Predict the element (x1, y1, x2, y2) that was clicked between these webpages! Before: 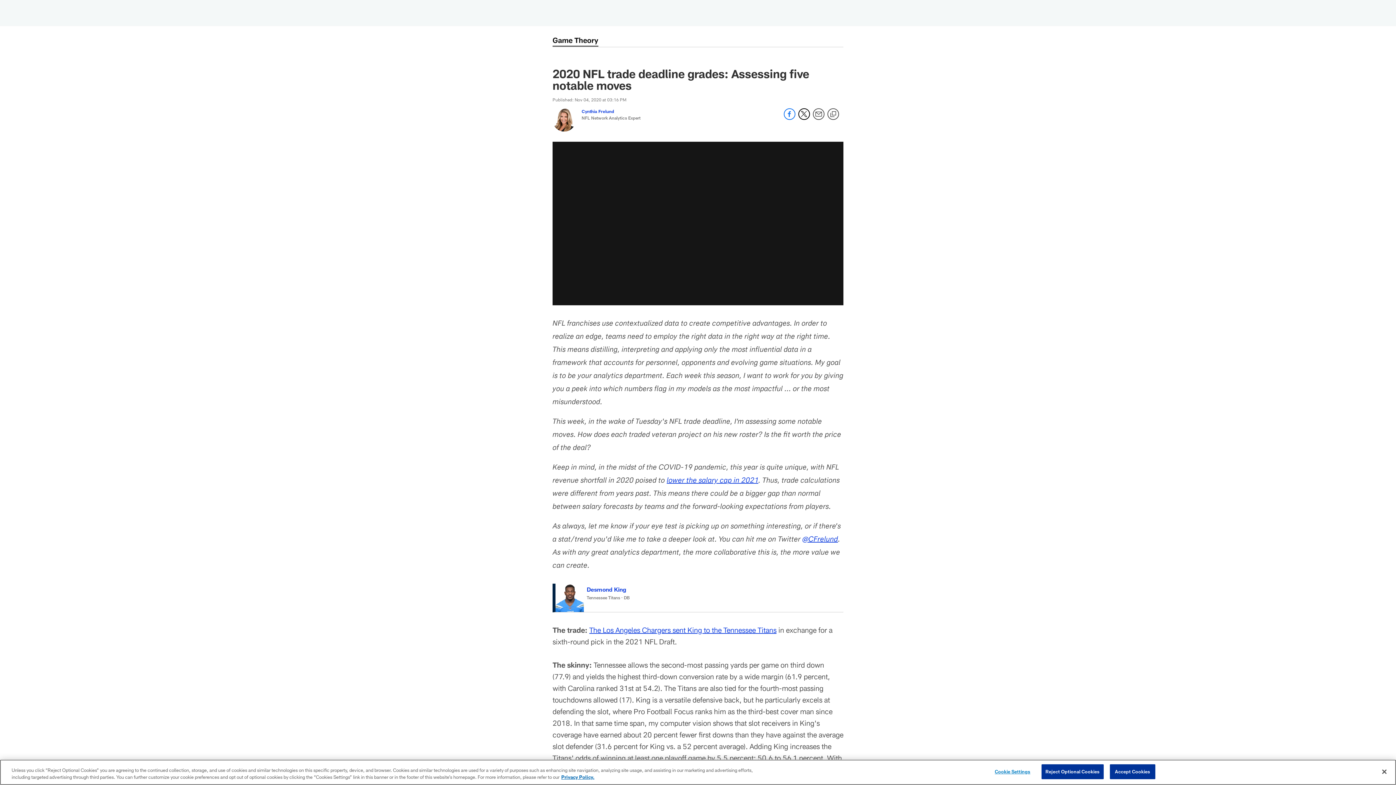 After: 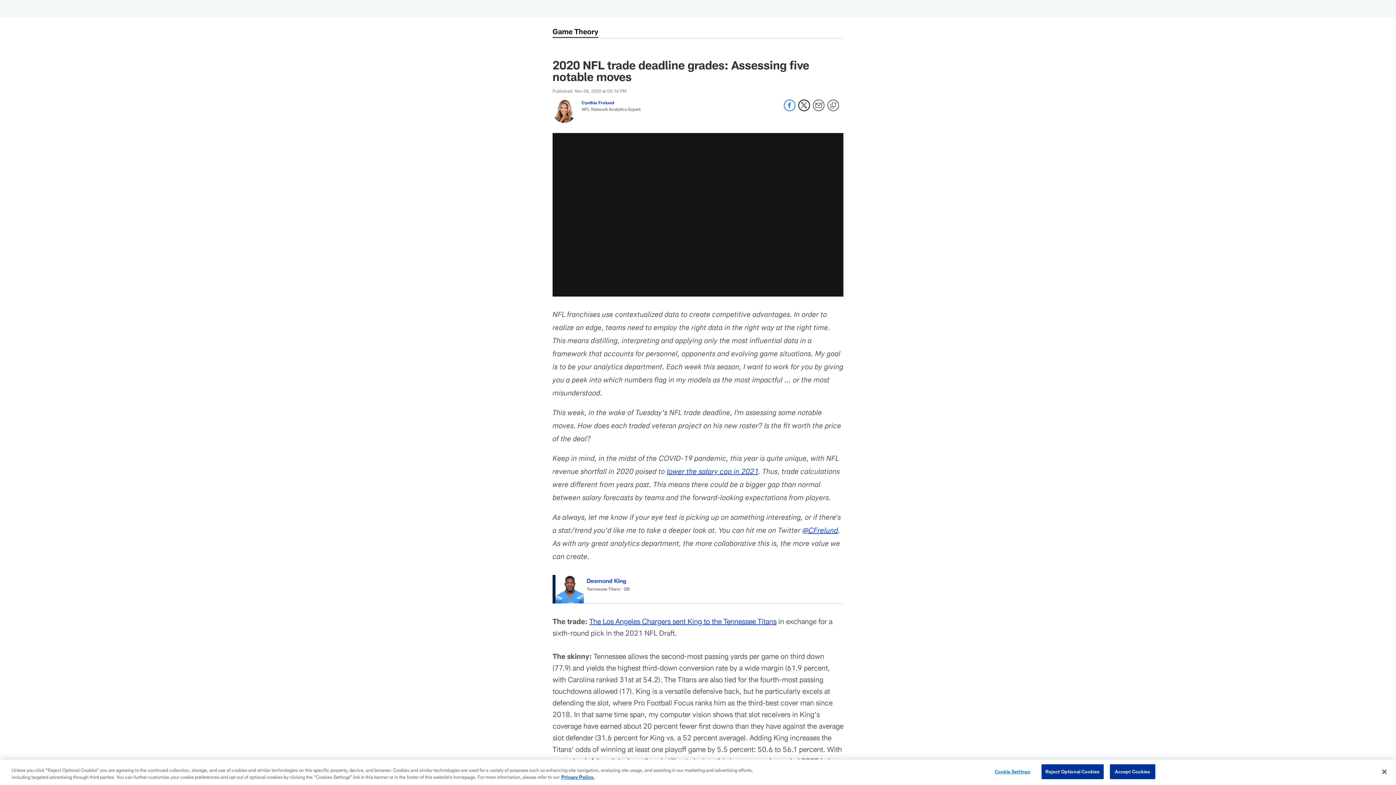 Action: bbox: (0, 0, 0, 0) label: Skip to main content